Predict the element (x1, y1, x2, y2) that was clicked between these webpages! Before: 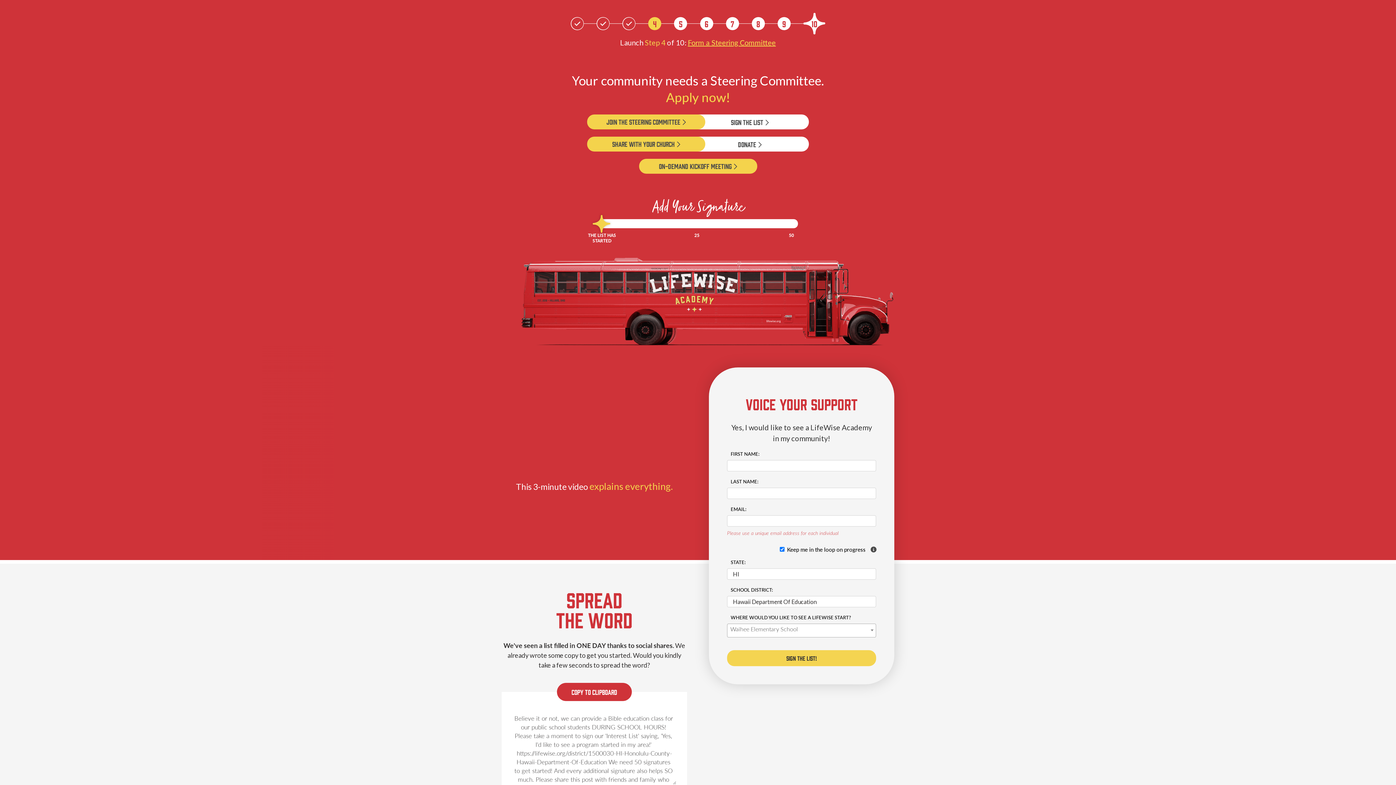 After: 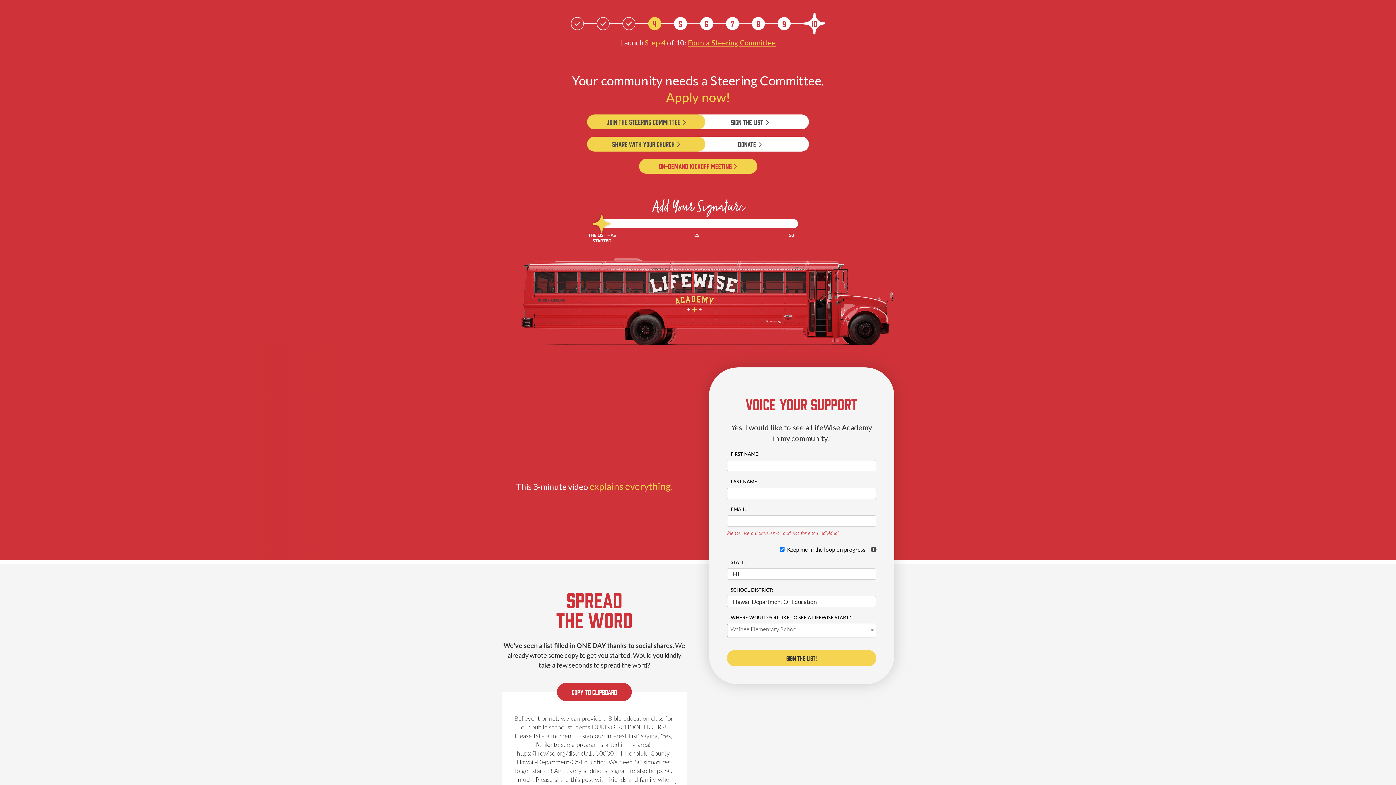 Action: label: On-Demand Kickoff Meeting  bbox: (639, 158, 757, 173)